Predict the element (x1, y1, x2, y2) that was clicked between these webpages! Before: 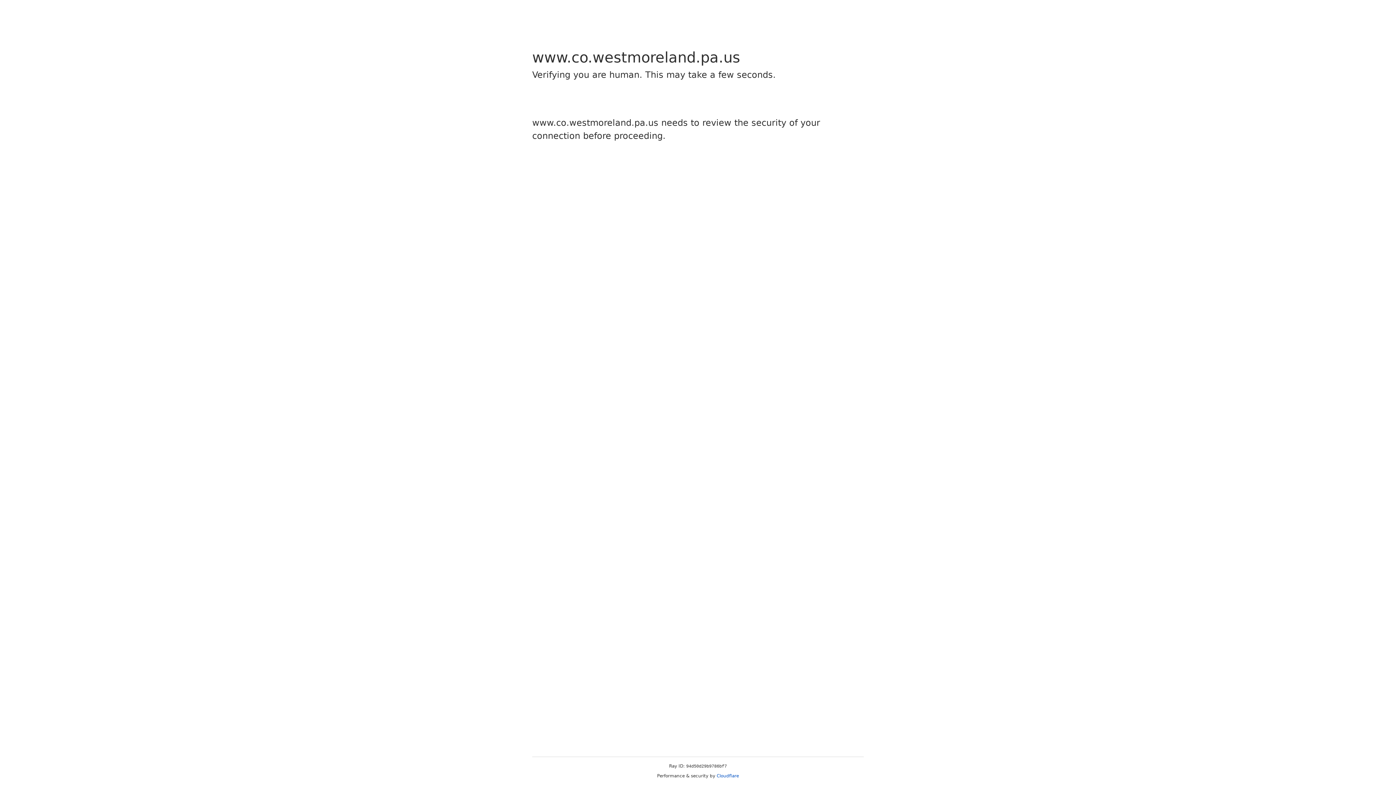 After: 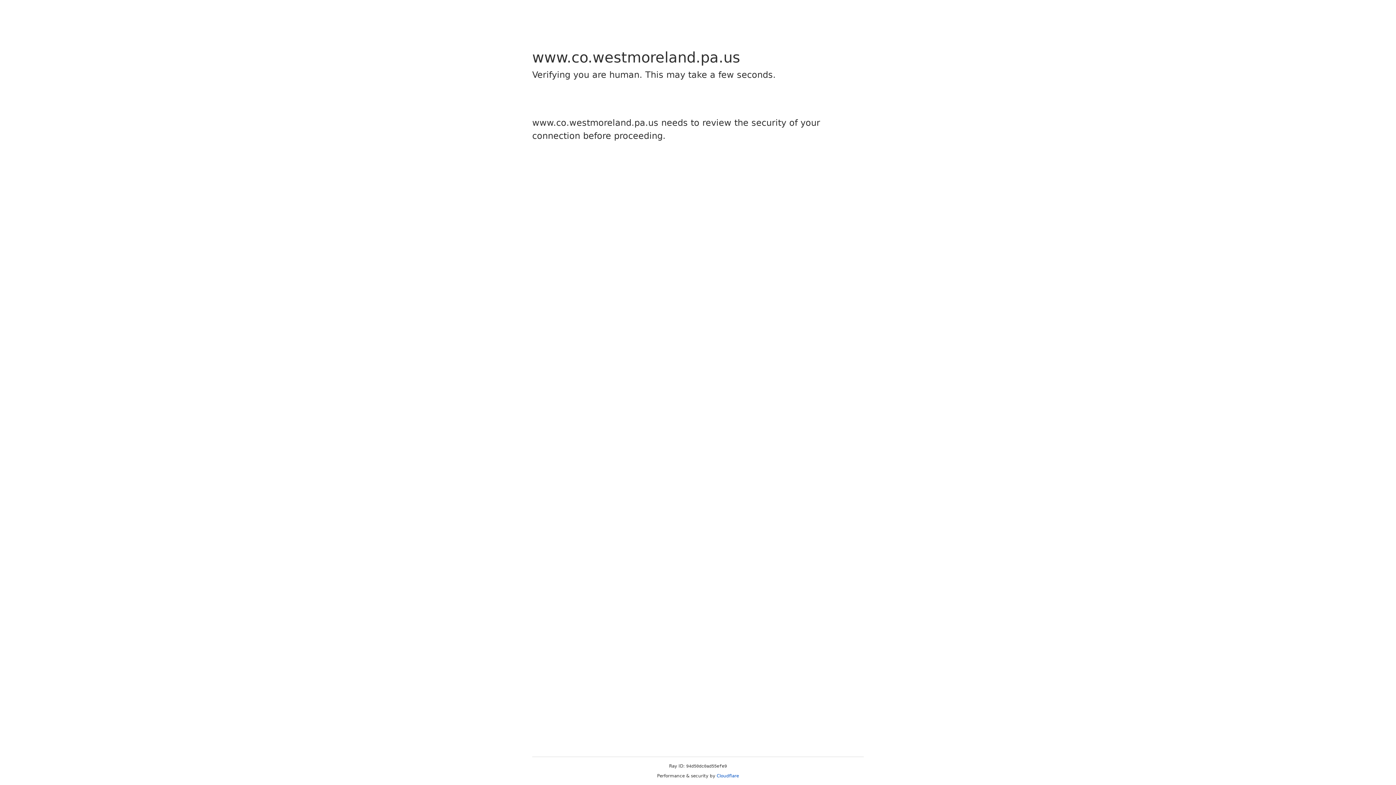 Action: label: Cloudflare bbox: (716, 773, 739, 778)